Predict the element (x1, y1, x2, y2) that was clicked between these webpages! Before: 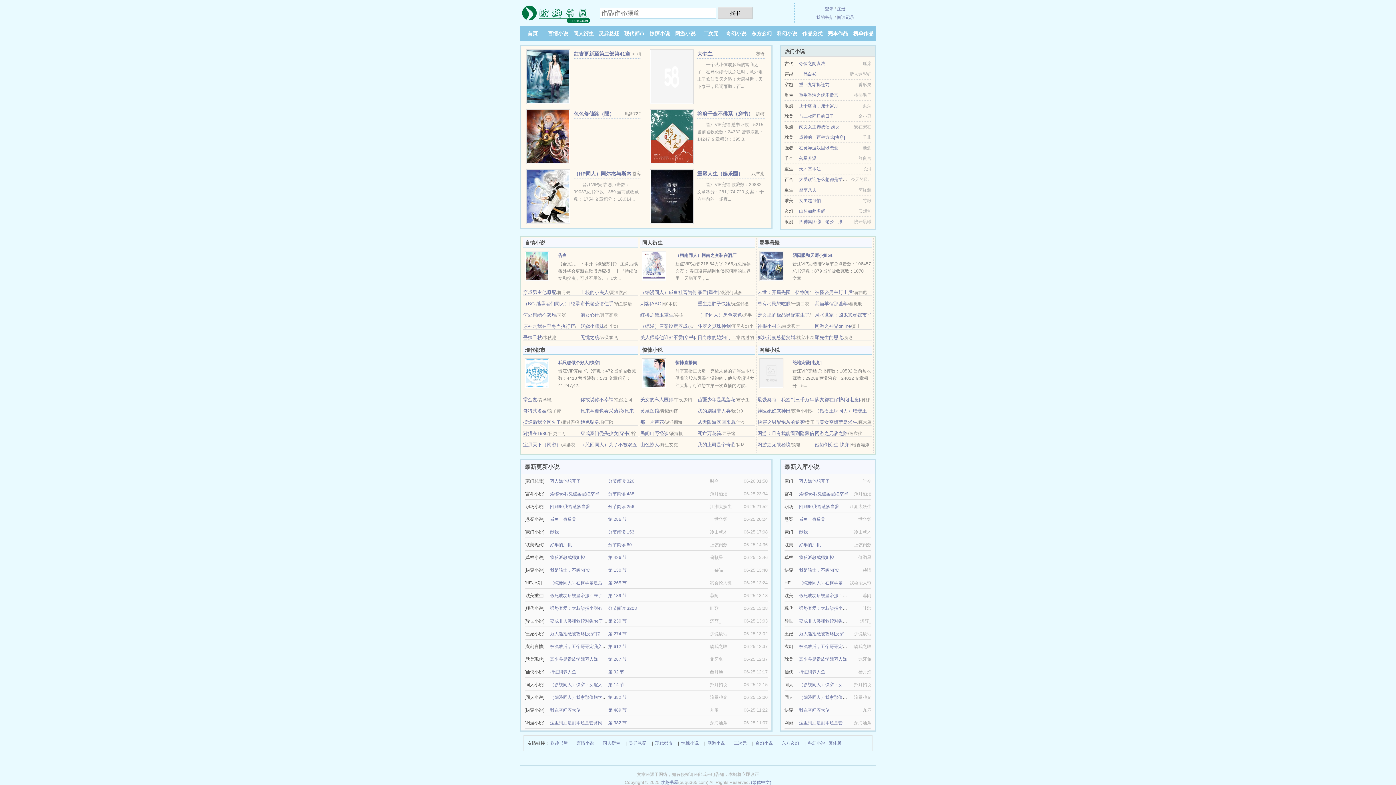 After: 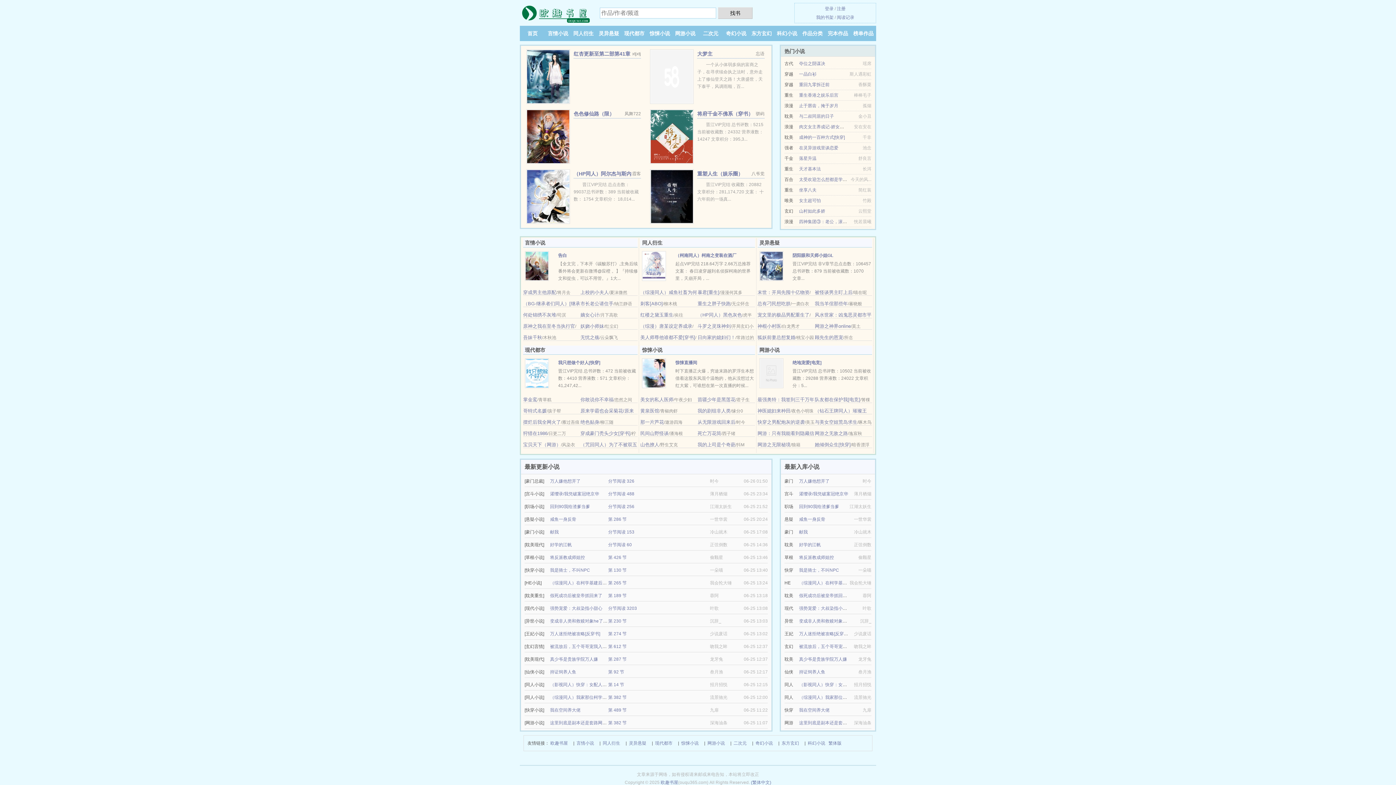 Action: label: 斗罗之灵珠神剑 bbox: (697, 323, 730, 329)